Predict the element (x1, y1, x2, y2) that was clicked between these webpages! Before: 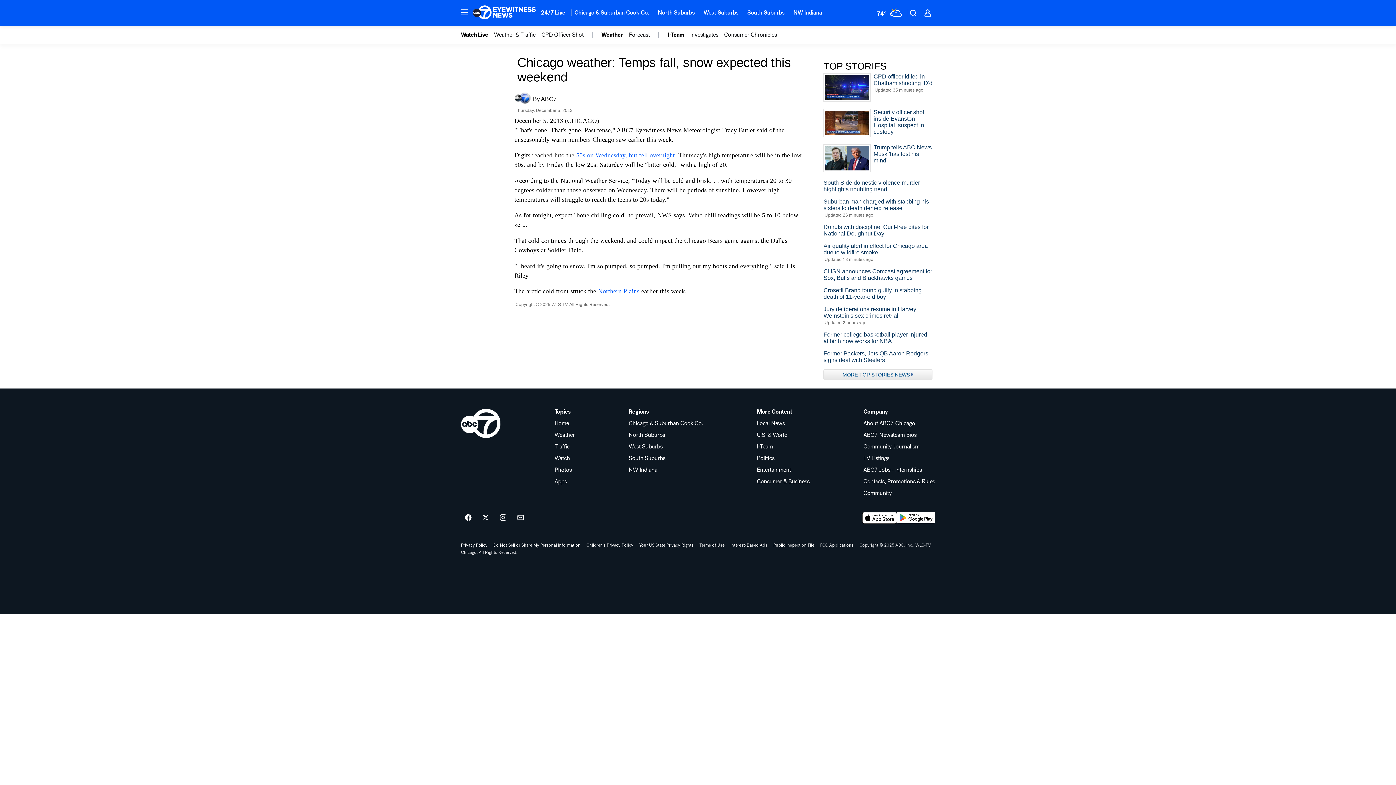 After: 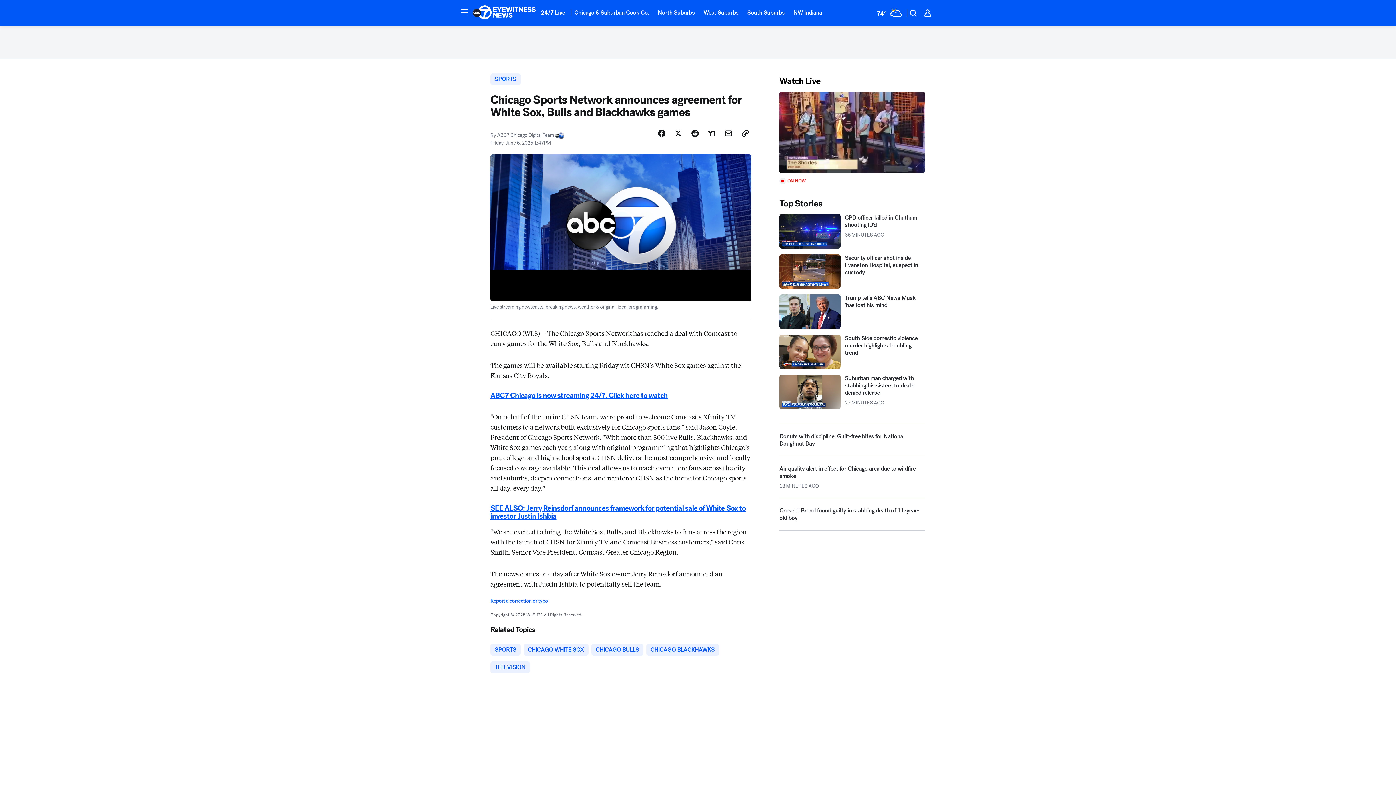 Action: label: CHSN announces Comcast agreement for Sox, Bulls and Blackhawks games bbox: (823, 268, 932, 281)